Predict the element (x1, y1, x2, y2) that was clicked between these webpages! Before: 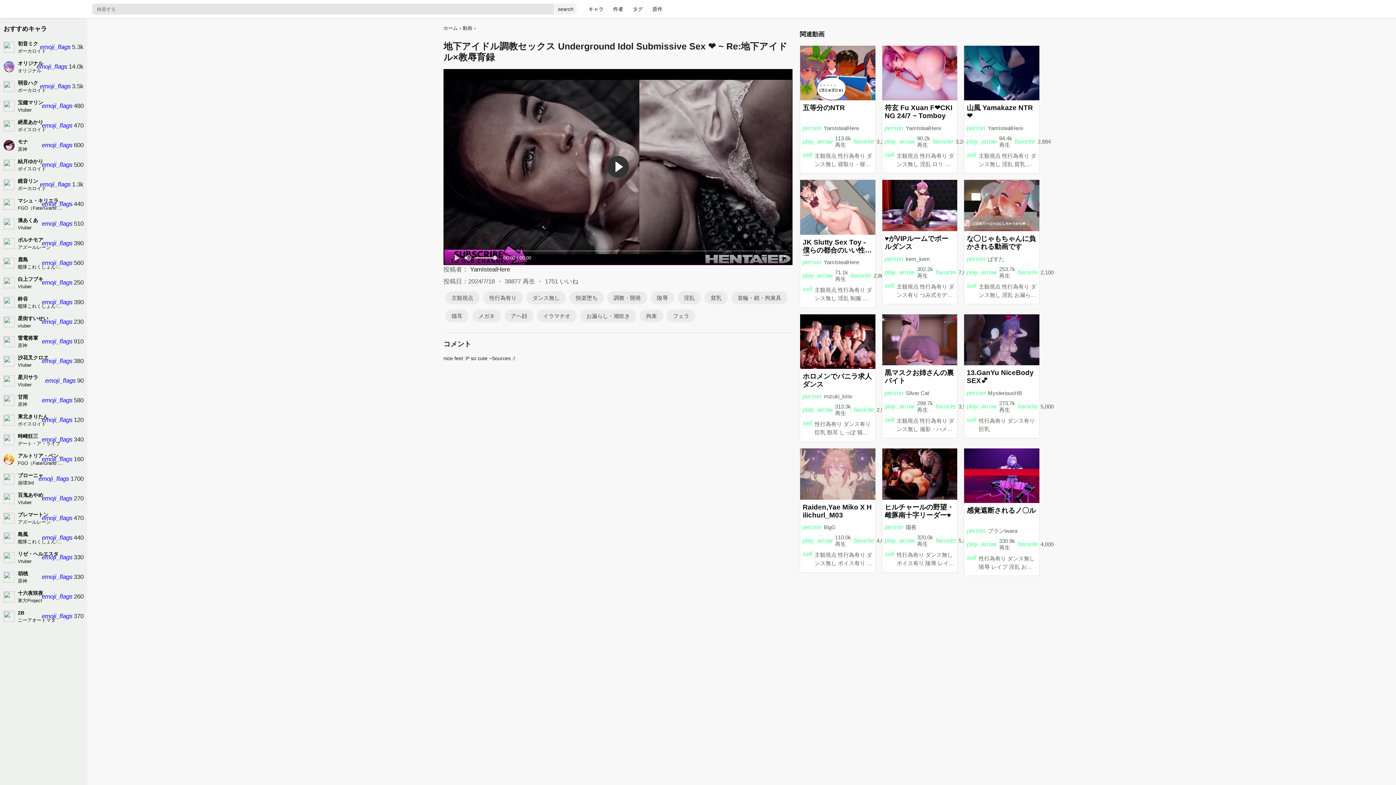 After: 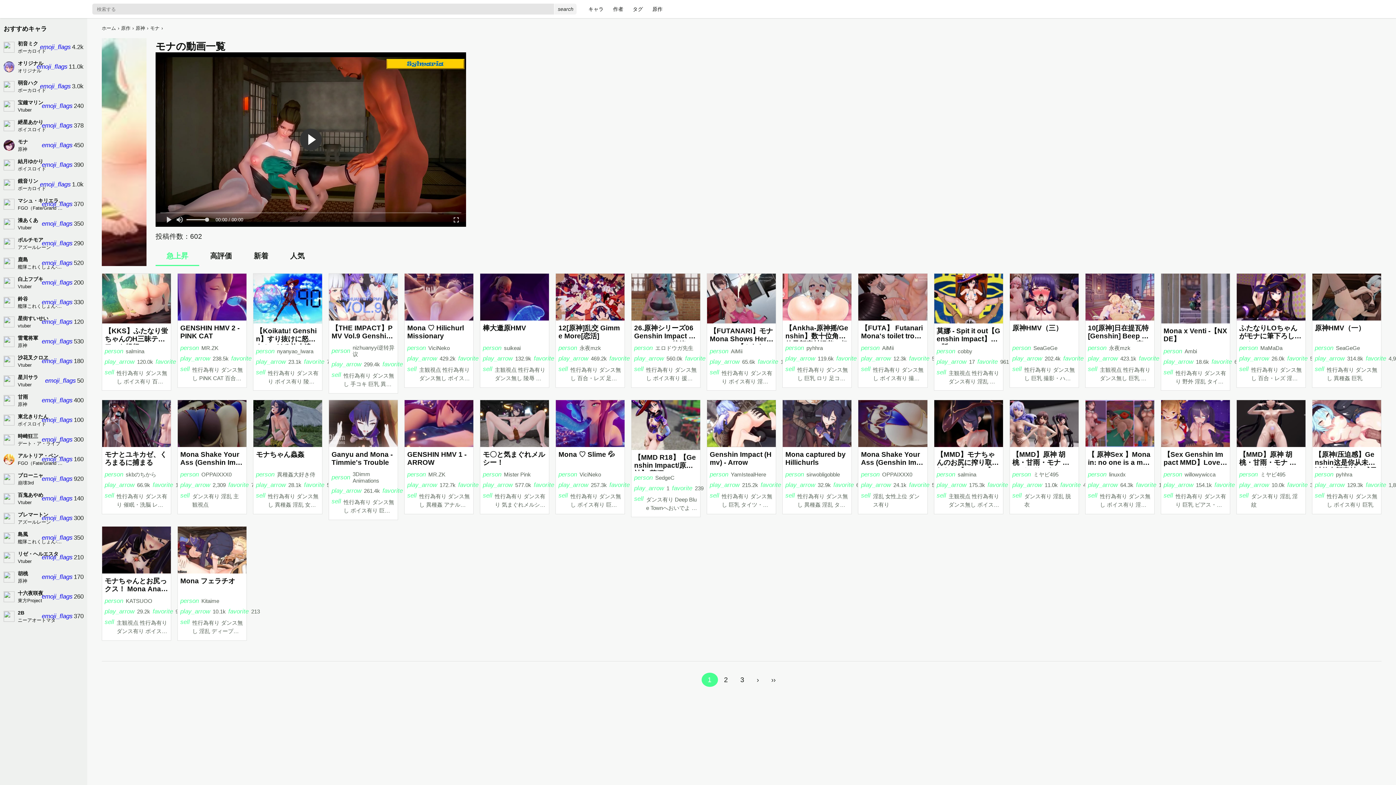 Action: bbox: (0, 135, 87, 155) label: モナ
原神
emoji_flags
600